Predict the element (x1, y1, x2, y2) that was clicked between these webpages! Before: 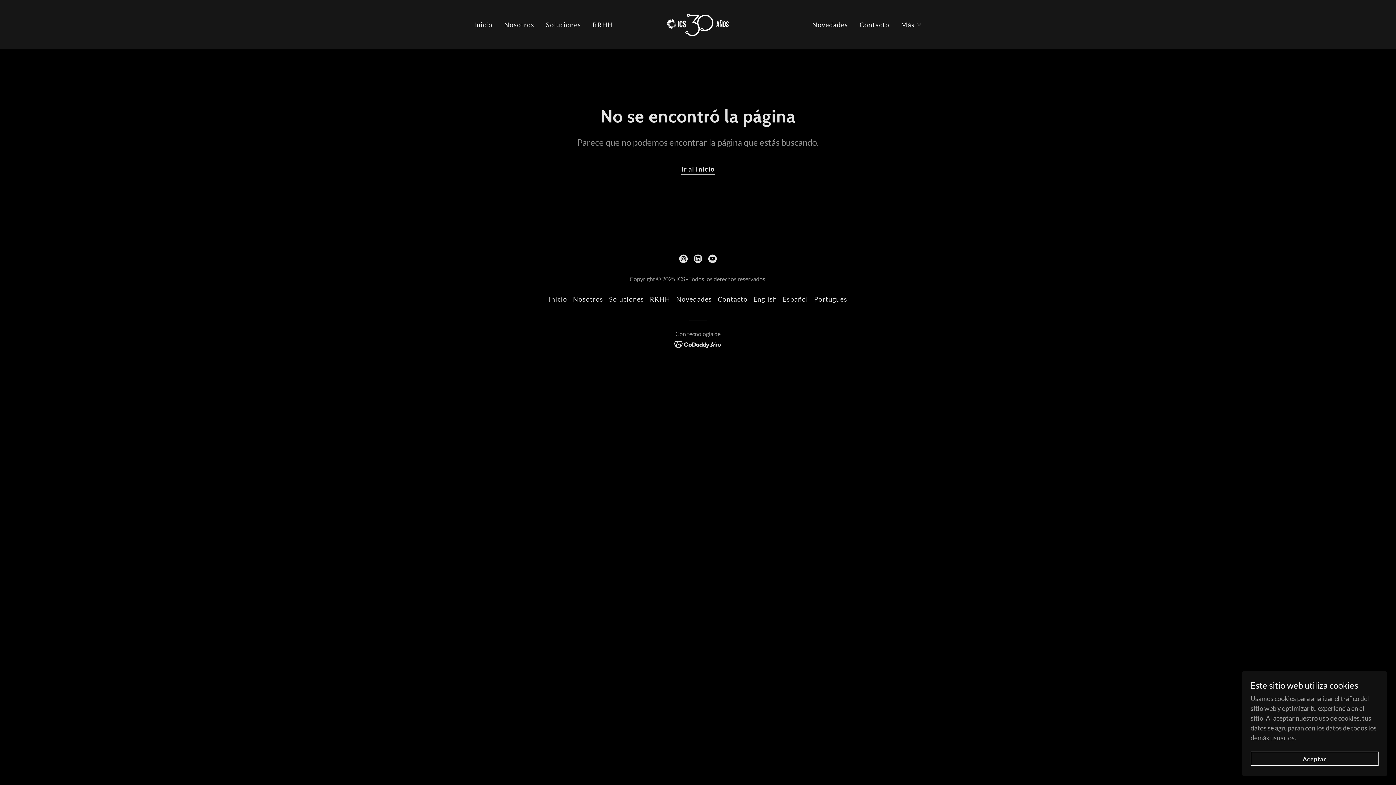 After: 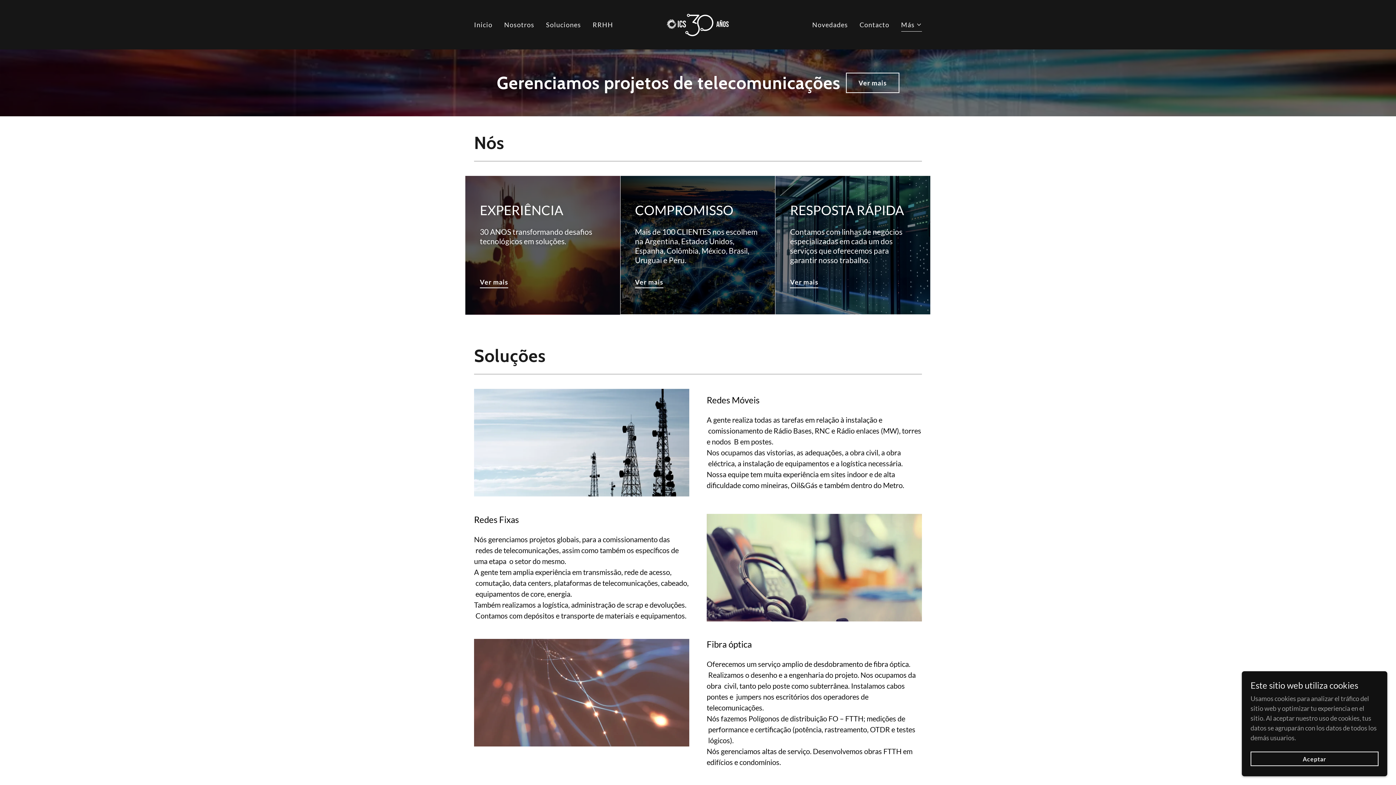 Action: label: Portugues bbox: (811, 292, 850, 306)